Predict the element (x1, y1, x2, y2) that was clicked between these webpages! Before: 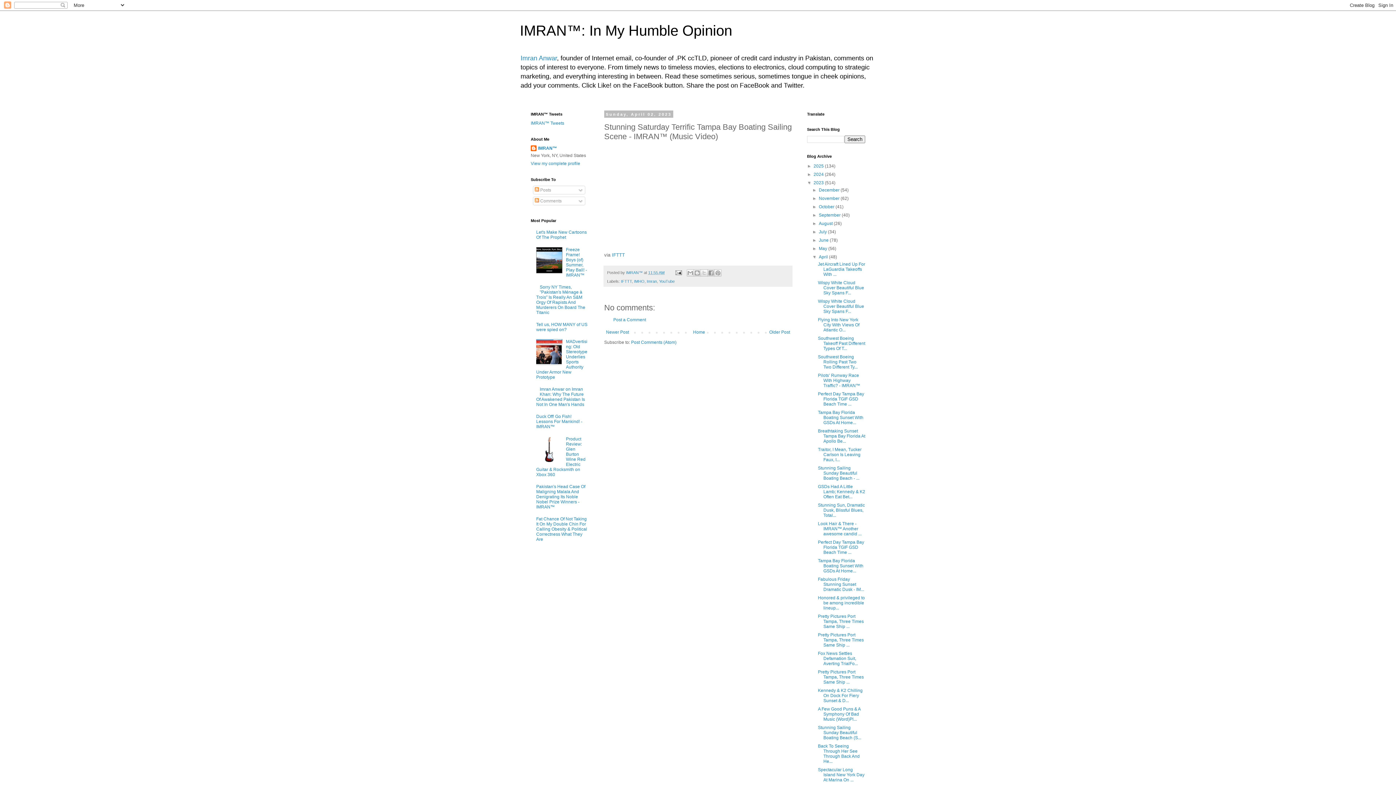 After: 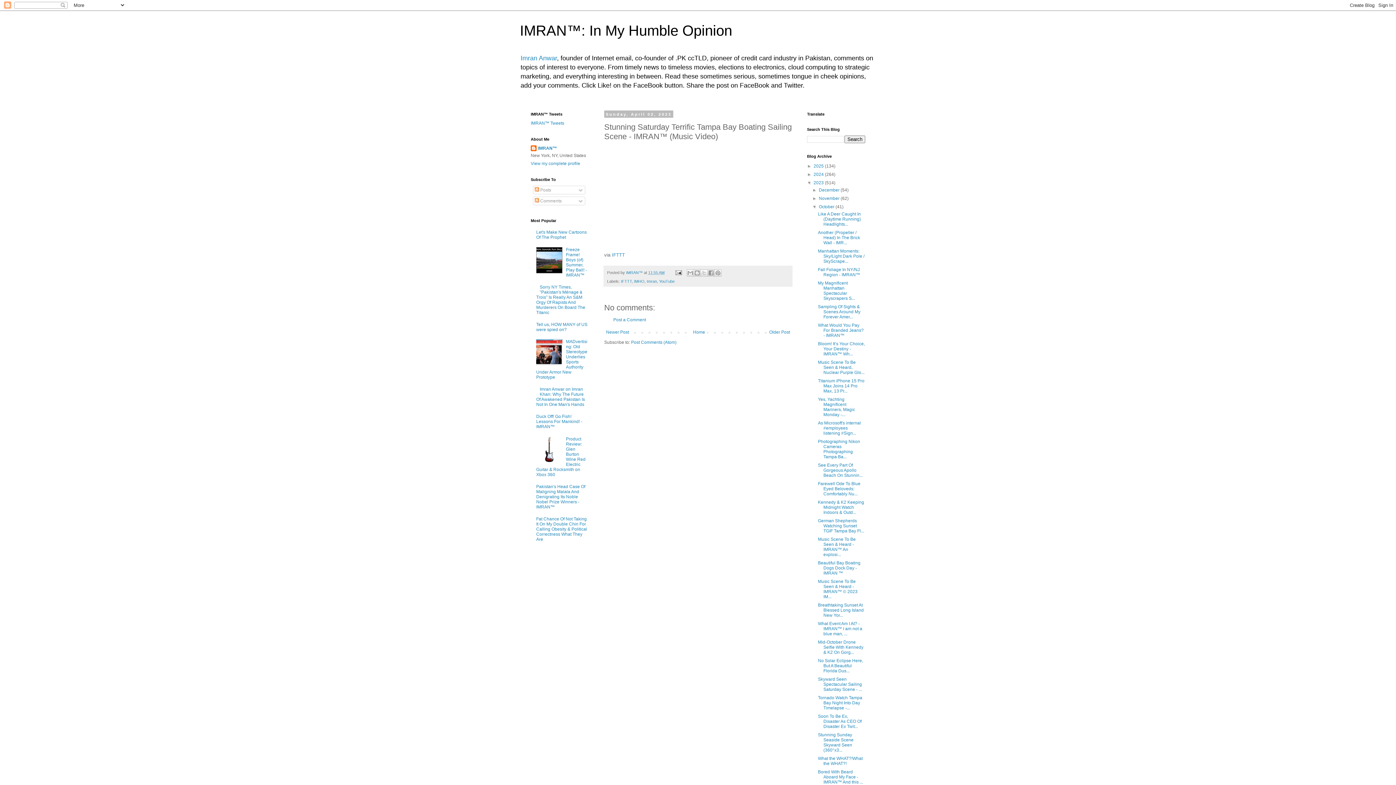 Action: bbox: (812, 204, 819, 209) label: ►  